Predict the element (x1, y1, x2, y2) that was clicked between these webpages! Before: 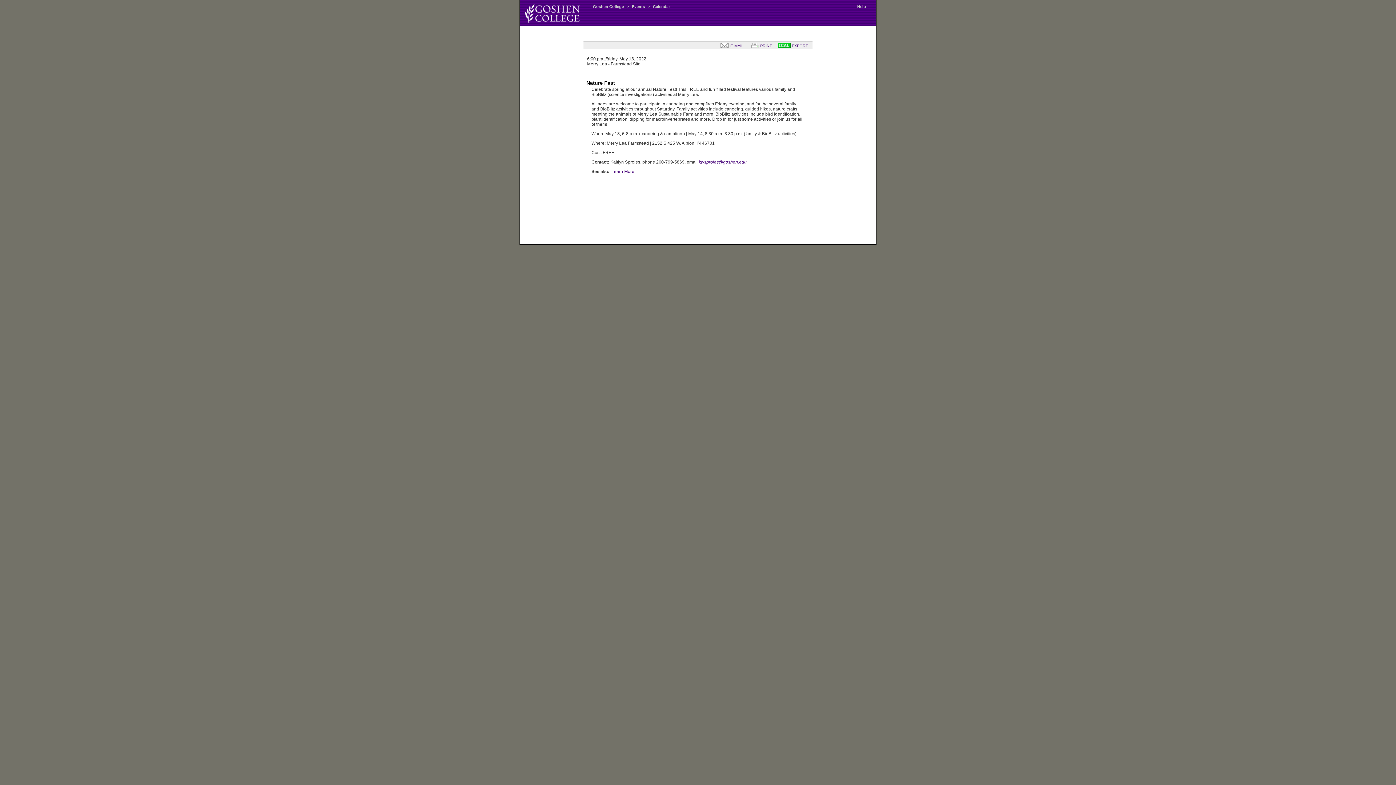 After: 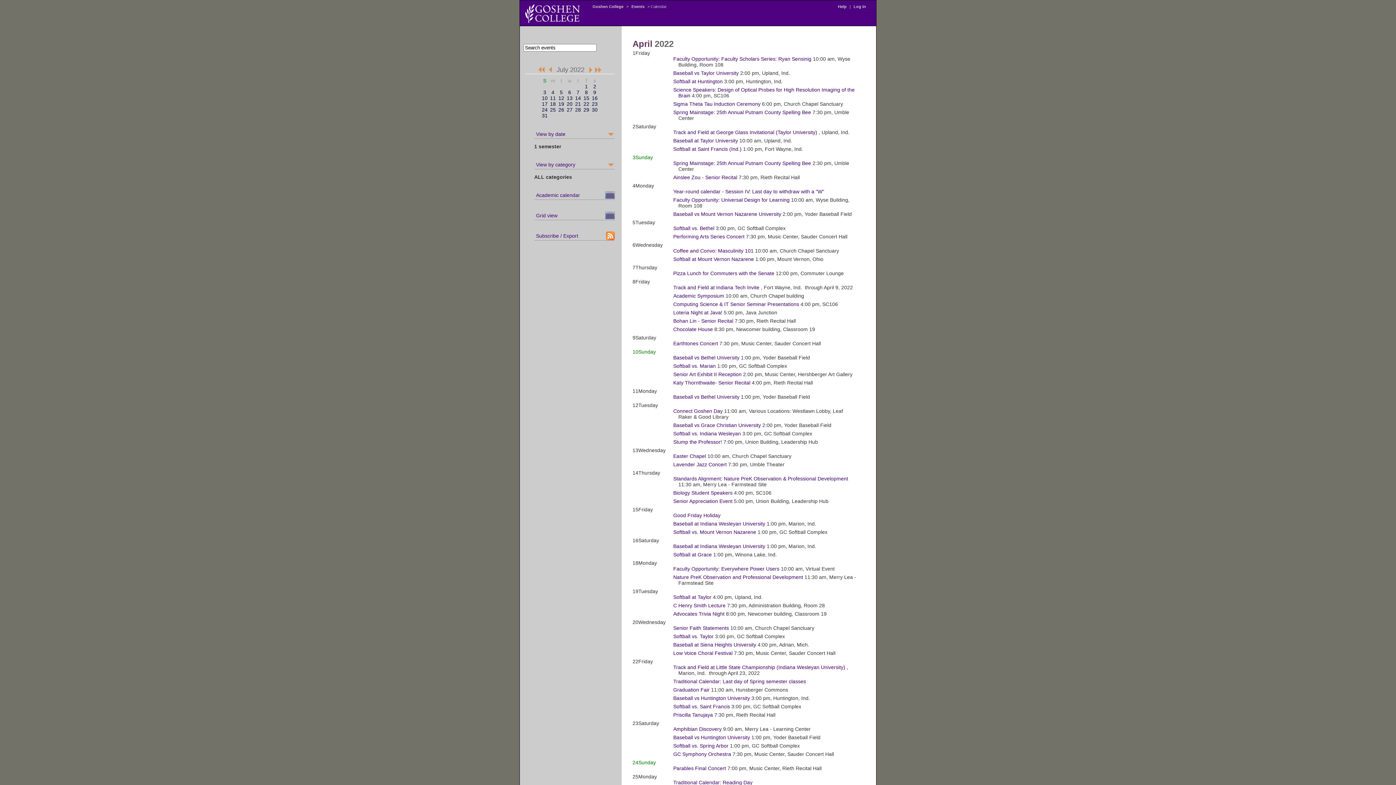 Action: label: Calendar bbox: (651, 4, 672, 8)